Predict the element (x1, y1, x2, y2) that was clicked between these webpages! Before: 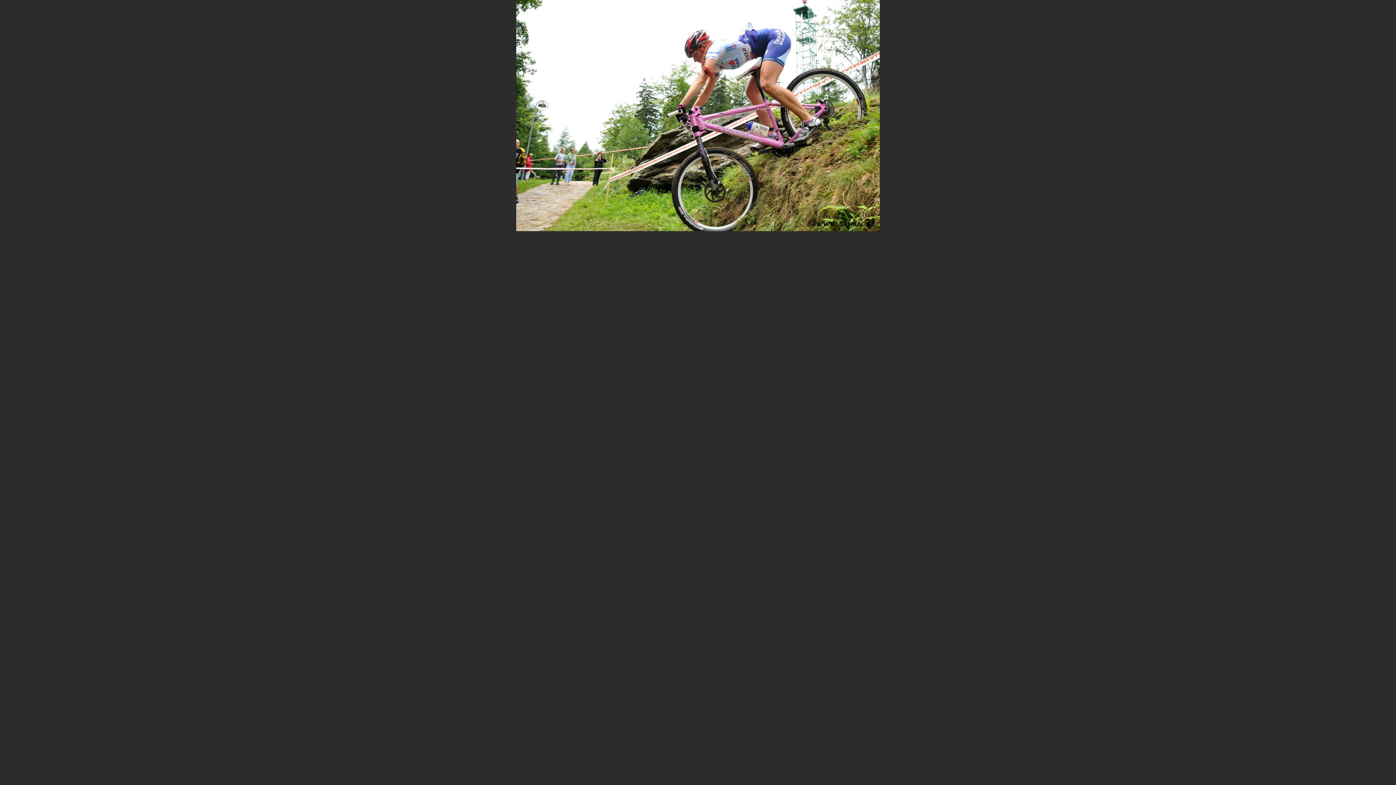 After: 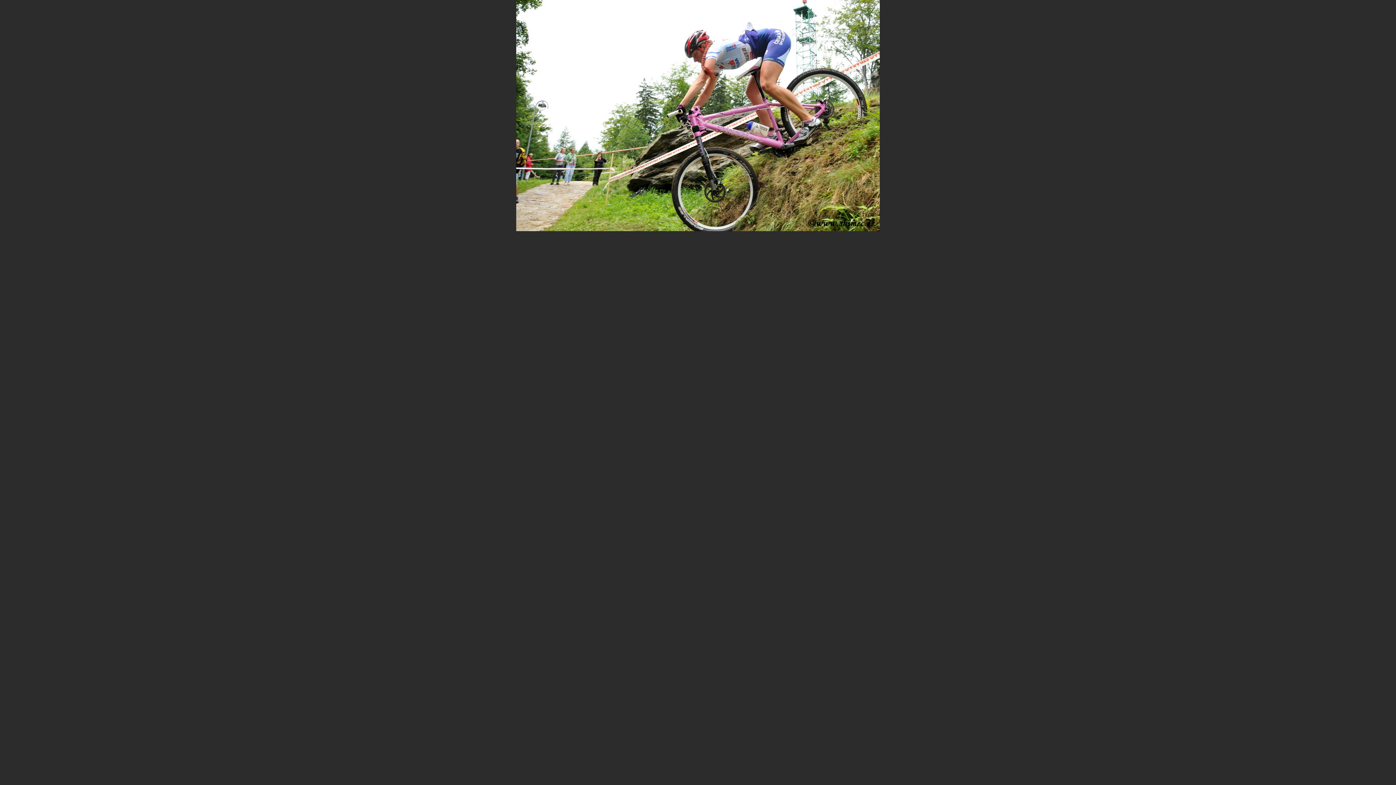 Action: bbox: (516, 226, 880, 232)